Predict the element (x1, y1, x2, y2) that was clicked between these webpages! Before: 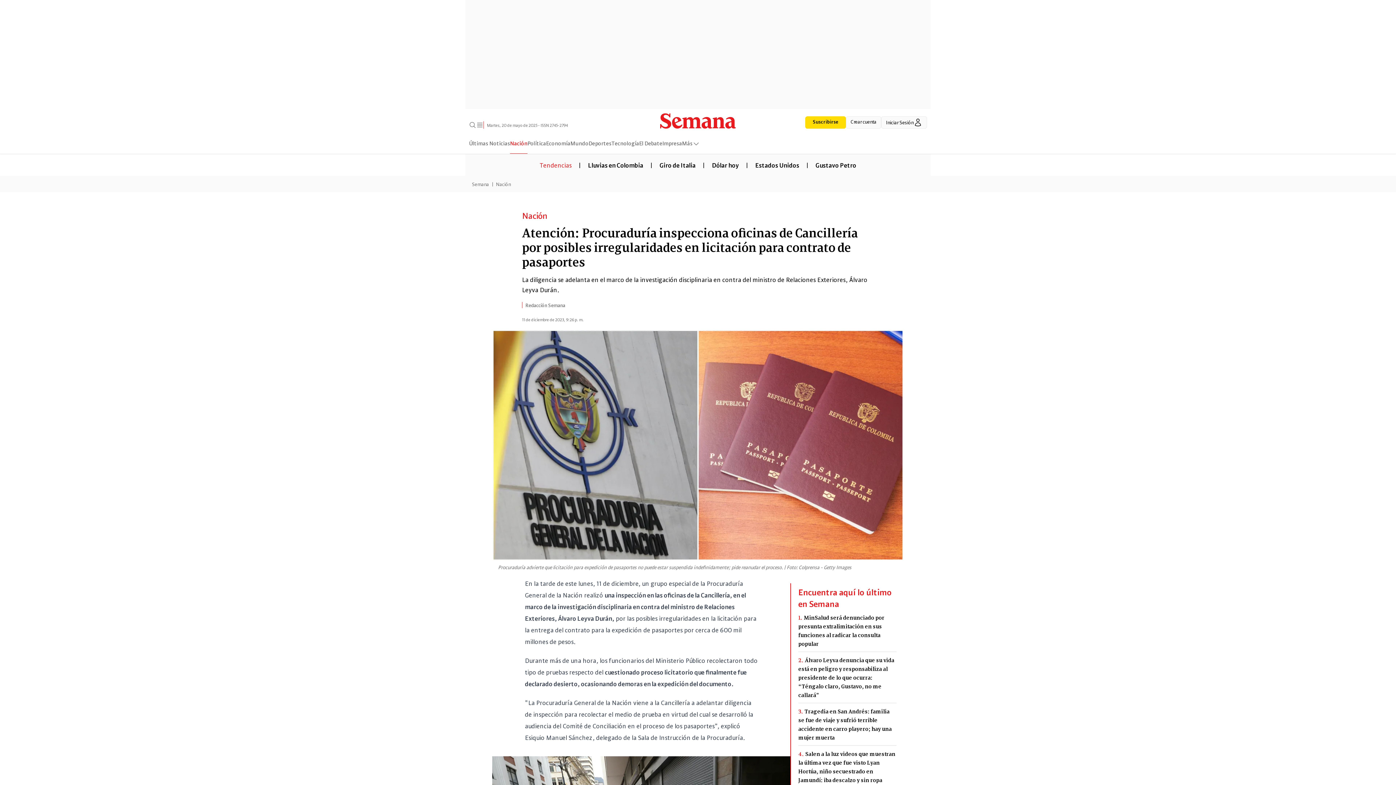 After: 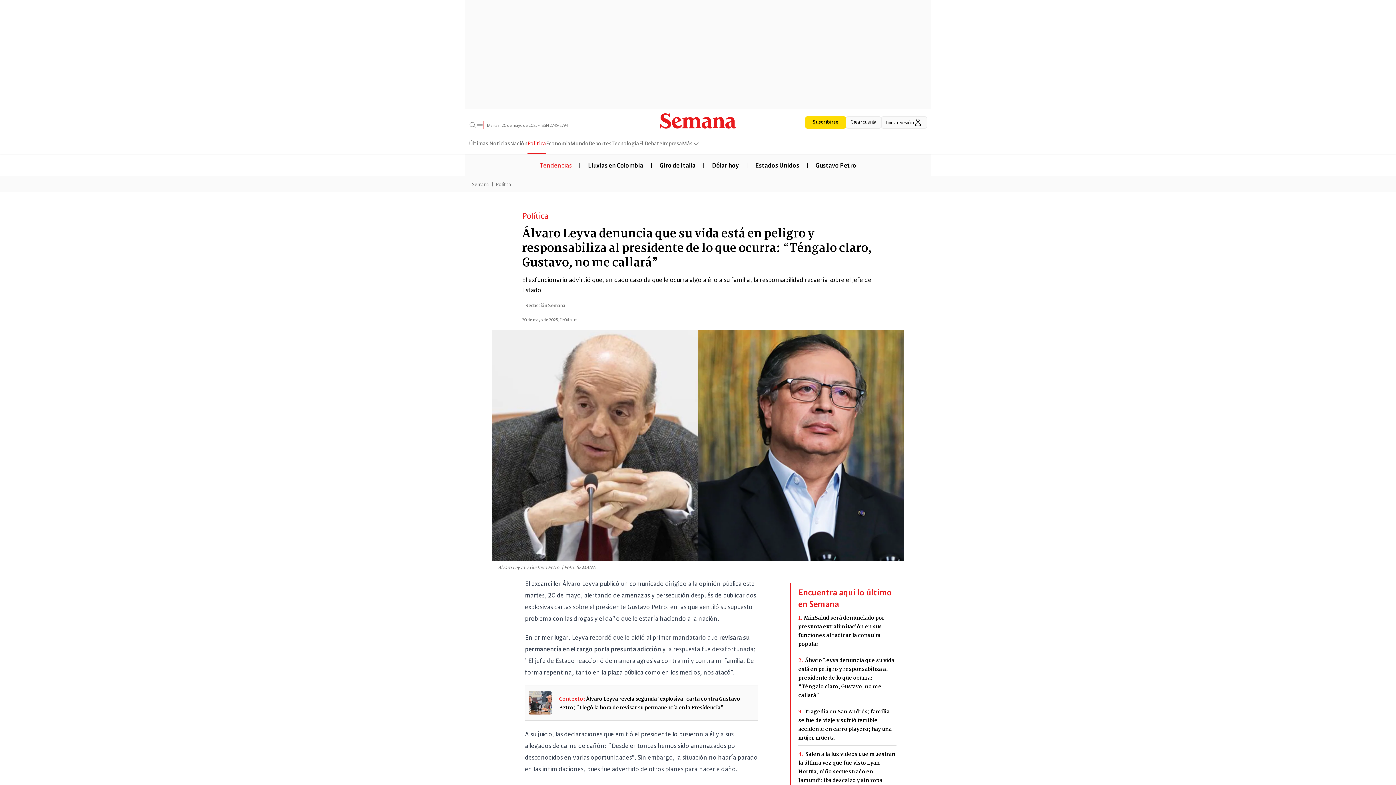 Action: bbox: (798, 656, 896, 699) label: 2.Álvaro Leyva denuncia que su vida está en peligro y responsabiliza al presidente de lo que ocurra: “Téngalo claro, Gustavo, no me callará”